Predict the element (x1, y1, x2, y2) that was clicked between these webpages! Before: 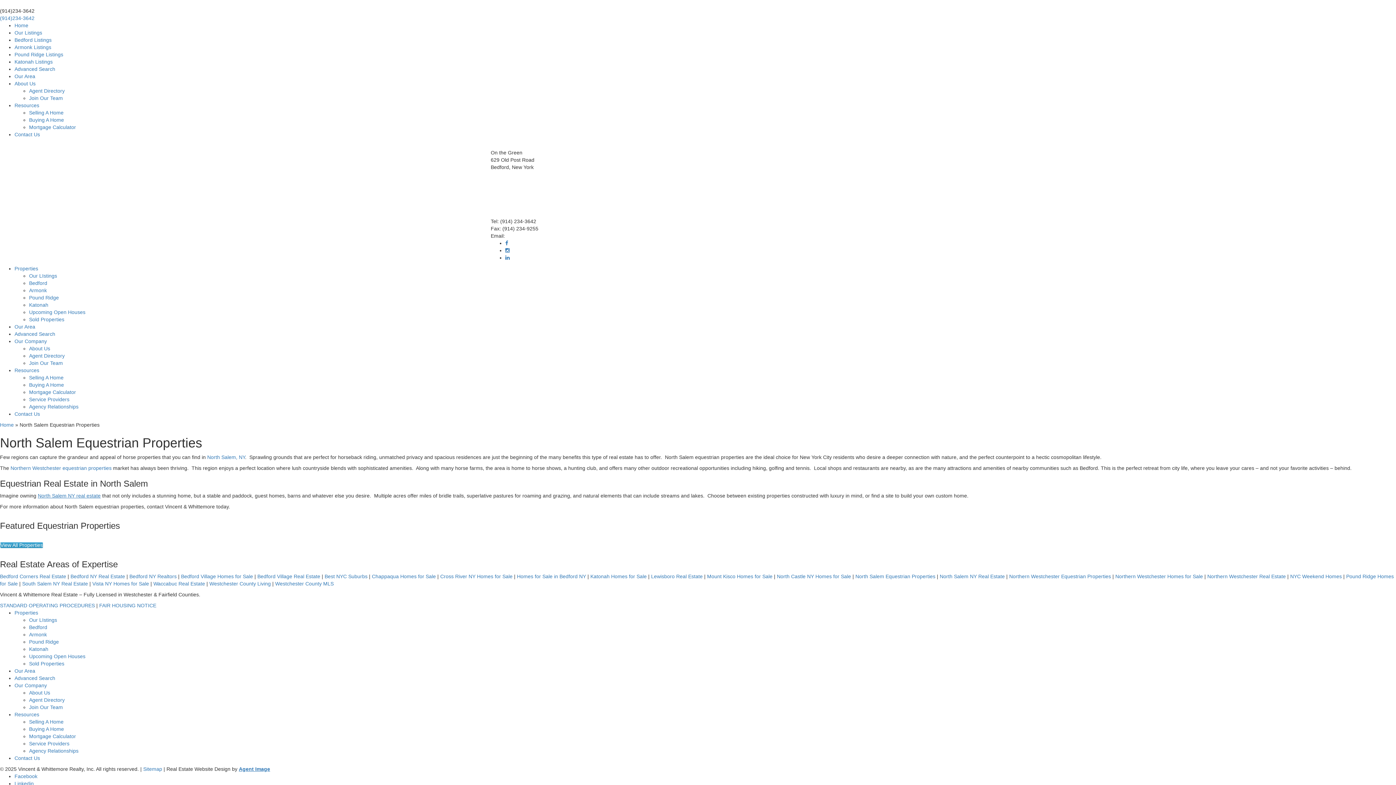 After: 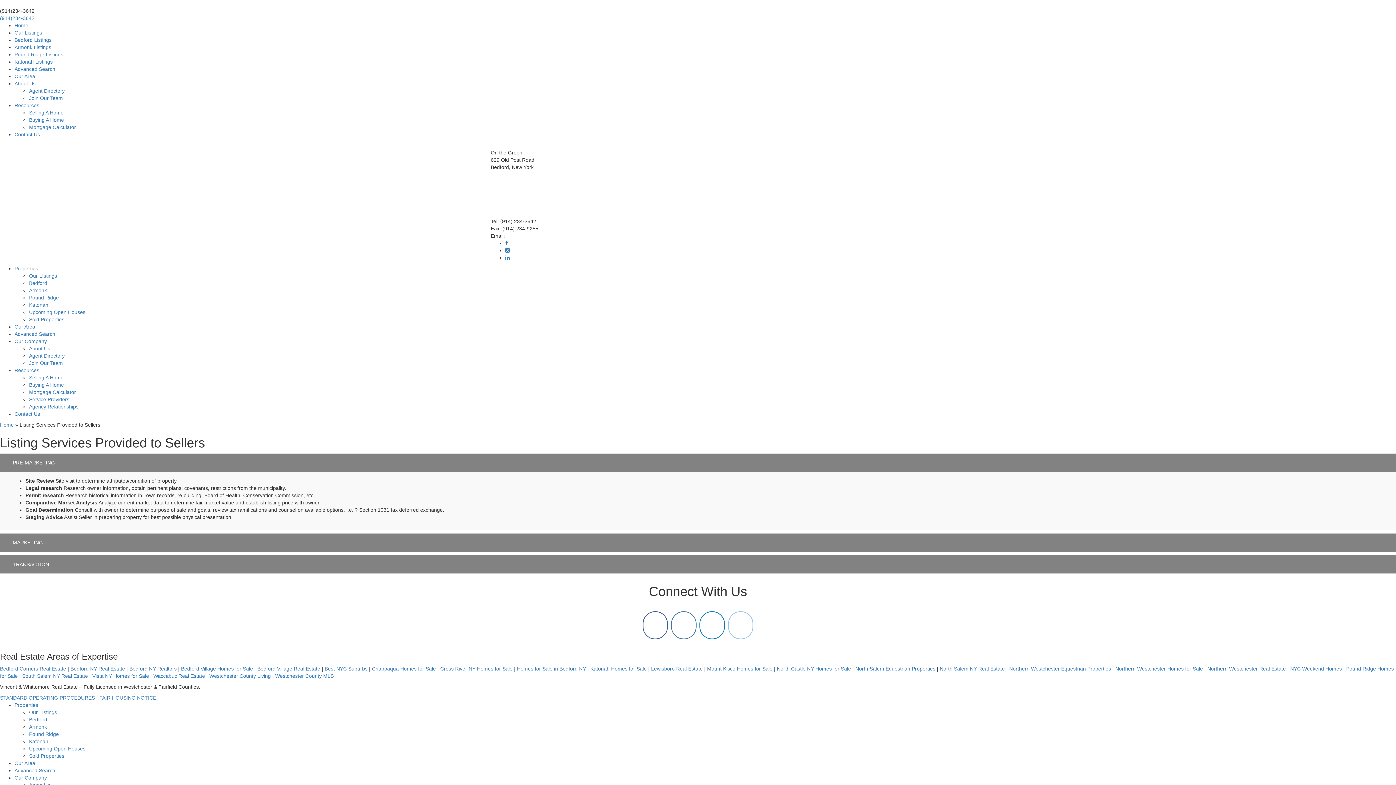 Action: bbox: (29, 109, 63, 115) label: Selling A Home